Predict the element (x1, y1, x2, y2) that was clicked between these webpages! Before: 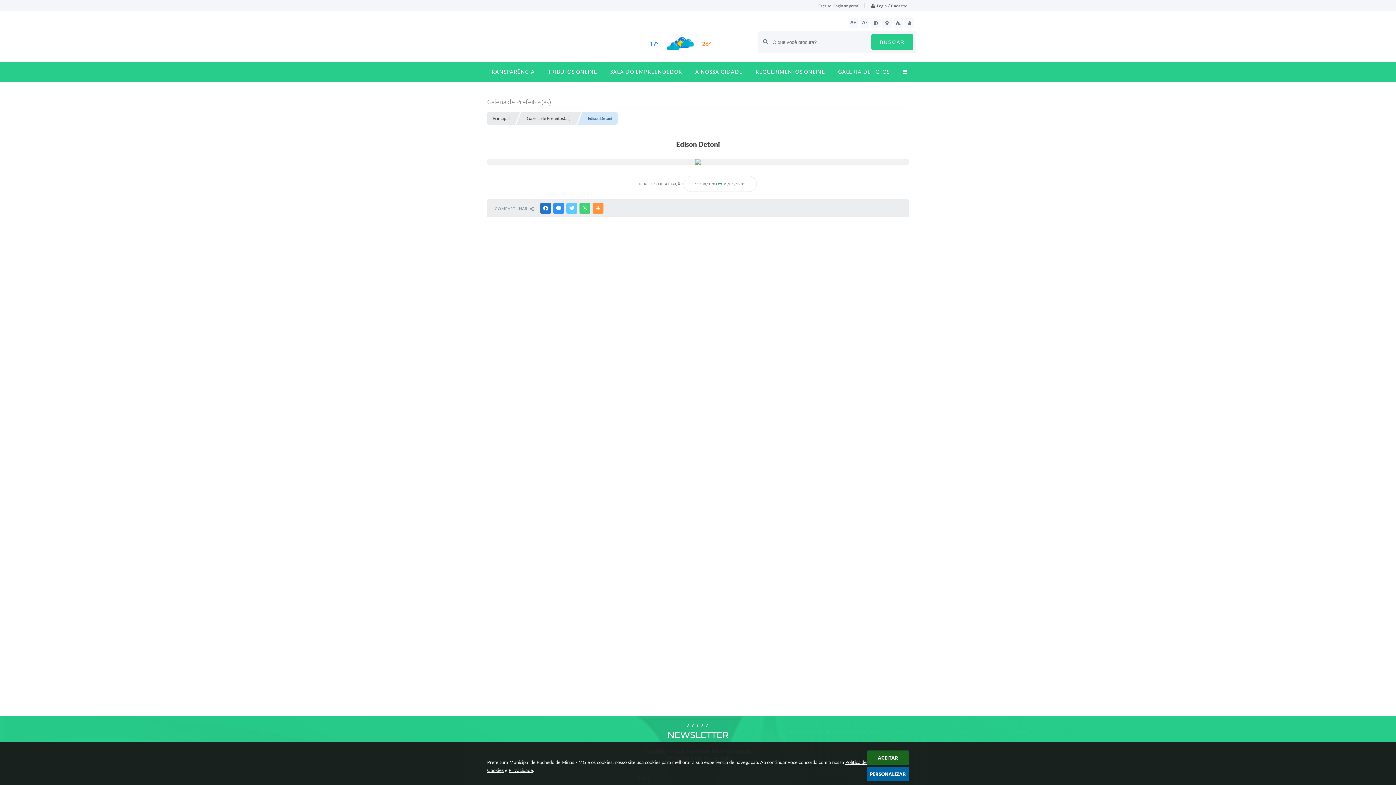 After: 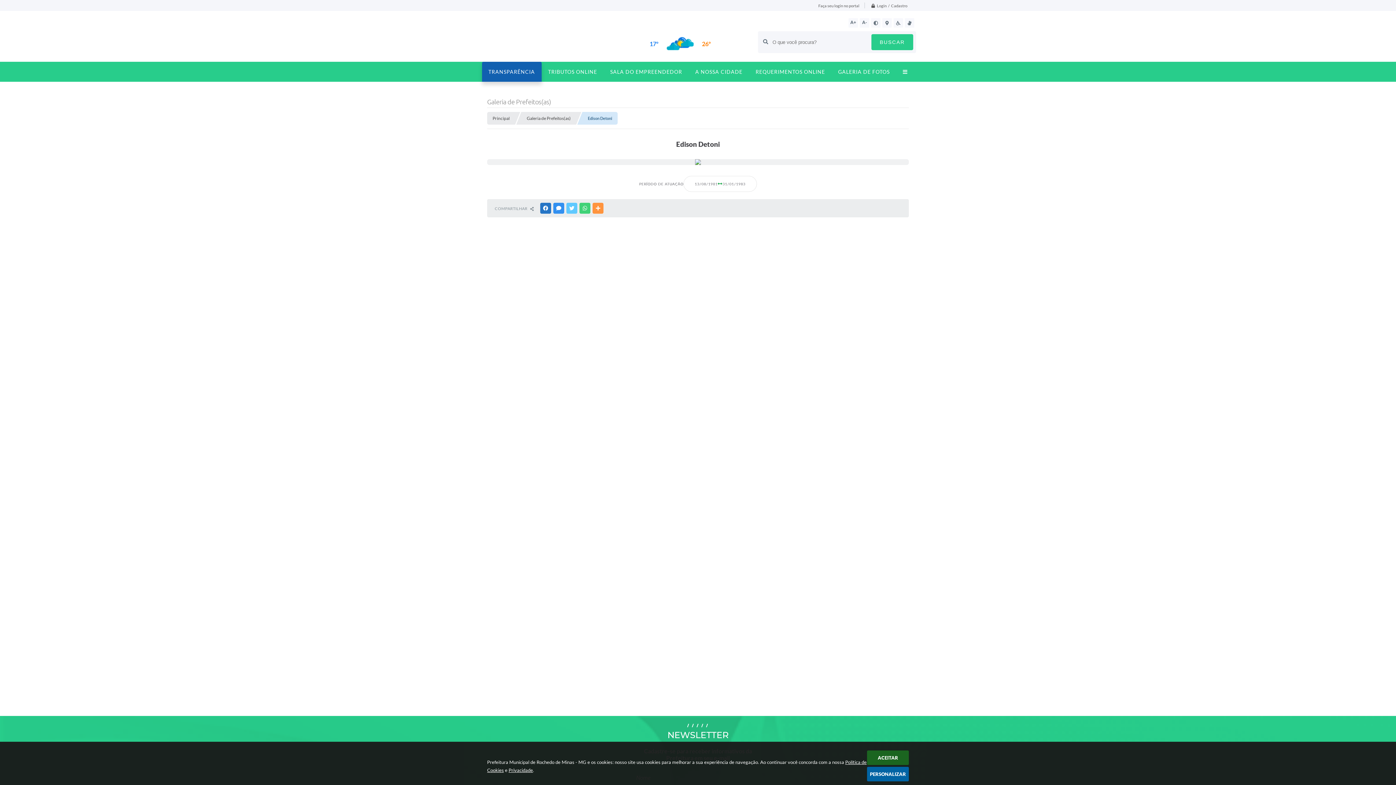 Action: bbox: (482, 61, 541, 81) label: TRANSPARÊNCIA